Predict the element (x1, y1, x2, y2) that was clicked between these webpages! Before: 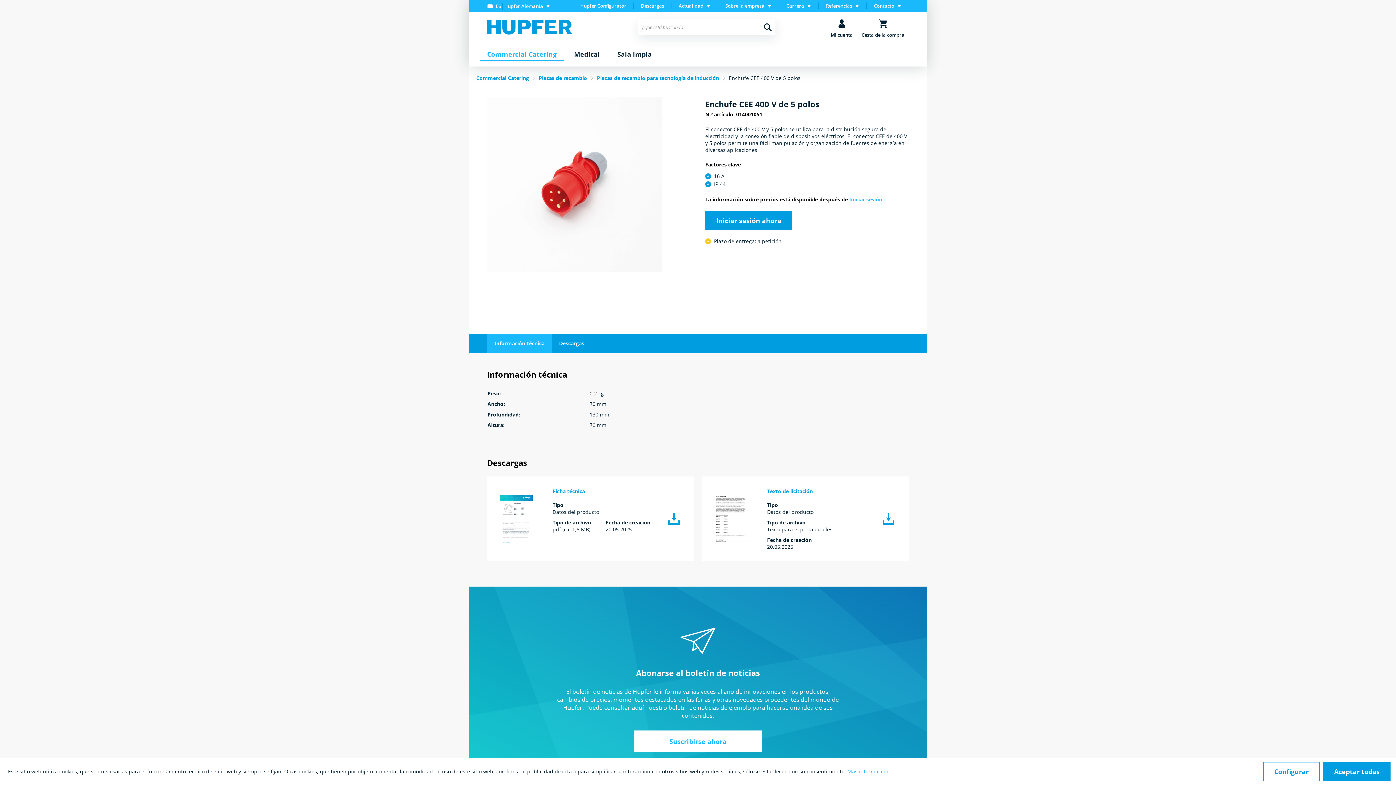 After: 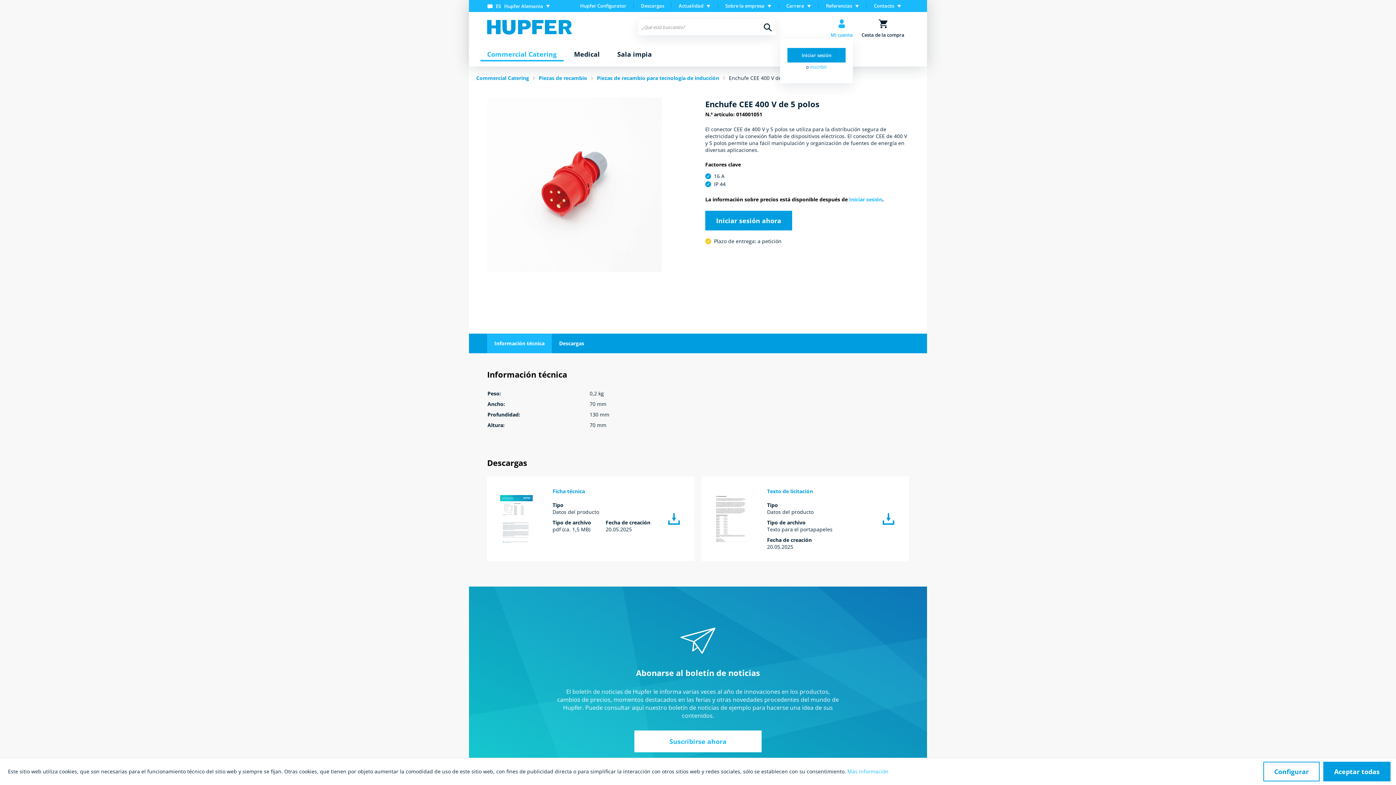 Action: bbox: (830, 19, 853, 33) label: Mi cuenta